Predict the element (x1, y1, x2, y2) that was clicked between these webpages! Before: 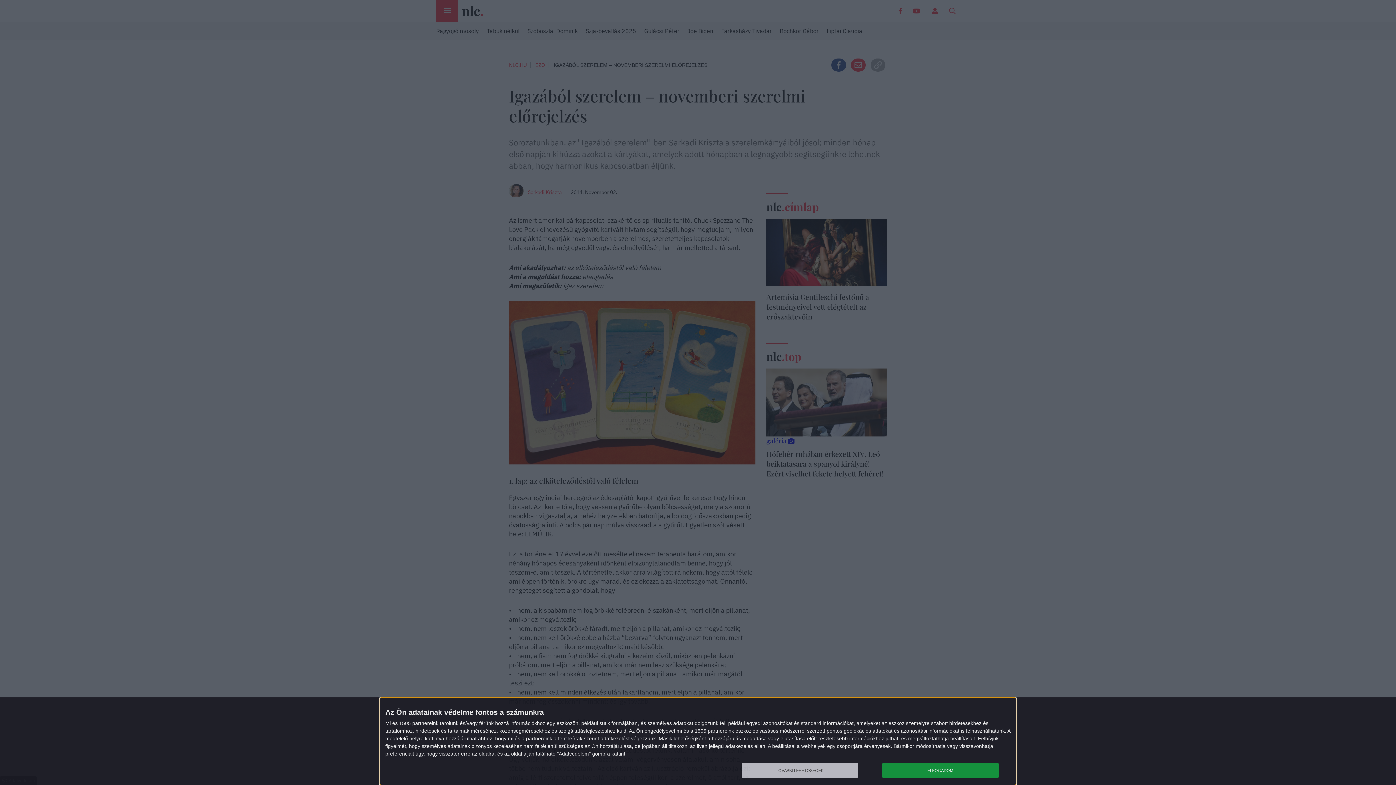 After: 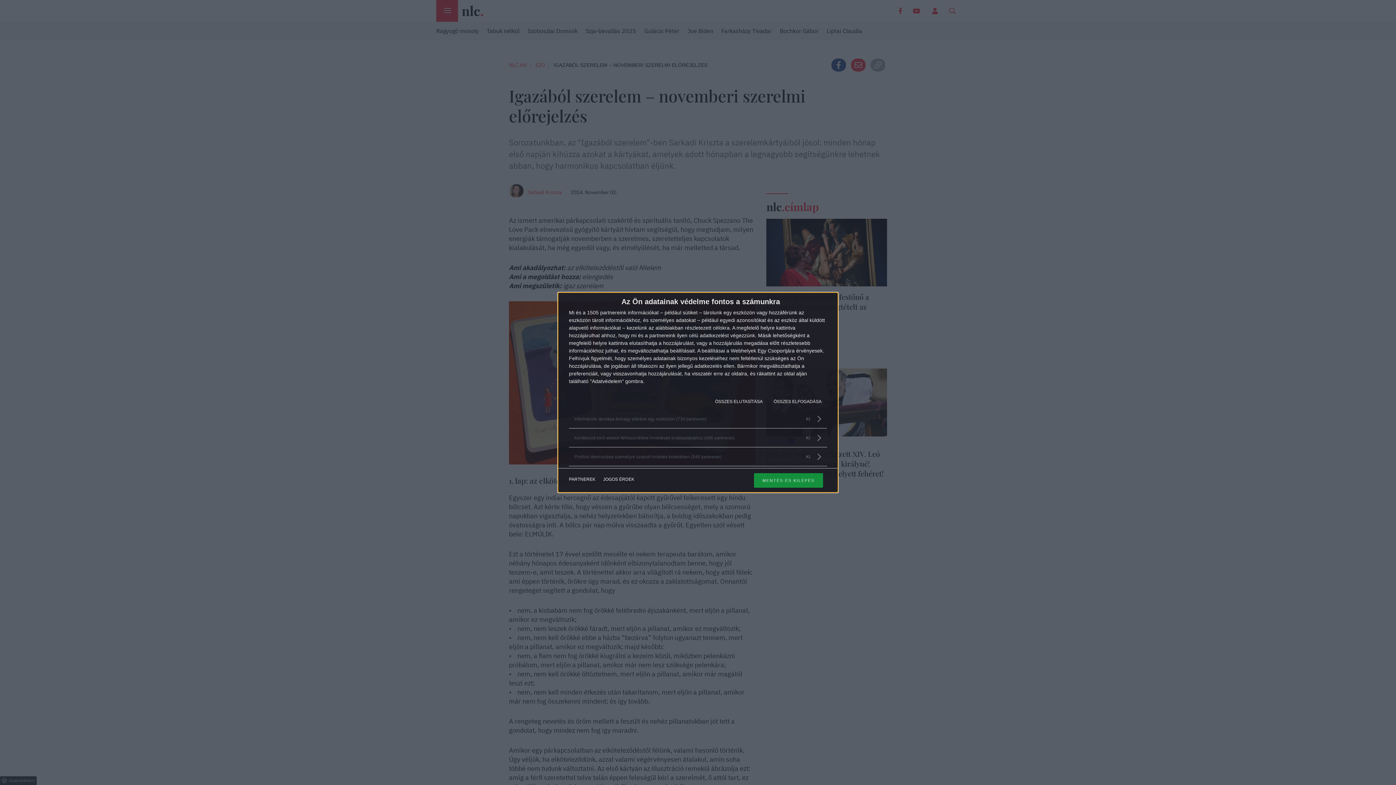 Action: label: TOVÁBBI LEHETŐSÉGEK bbox: (741, 763, 858, 778)